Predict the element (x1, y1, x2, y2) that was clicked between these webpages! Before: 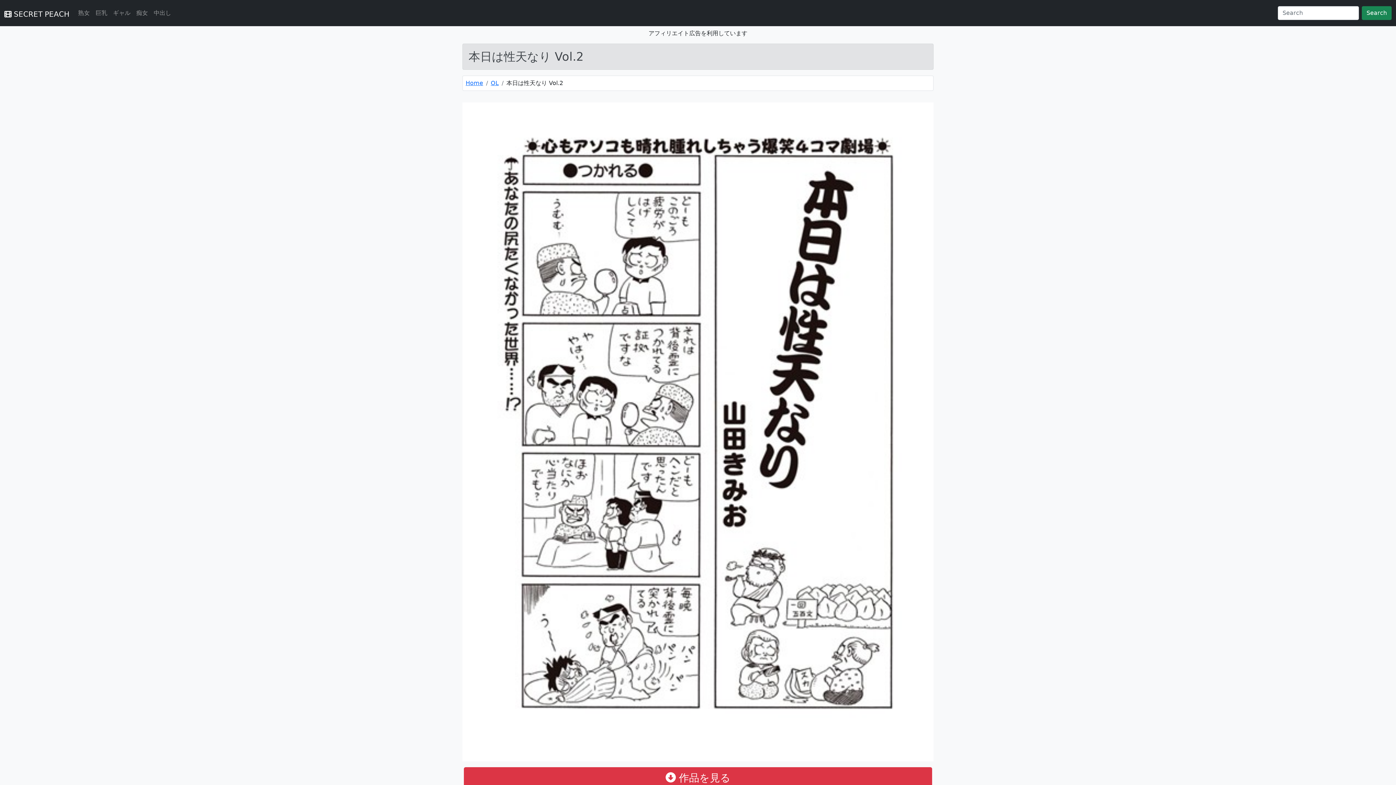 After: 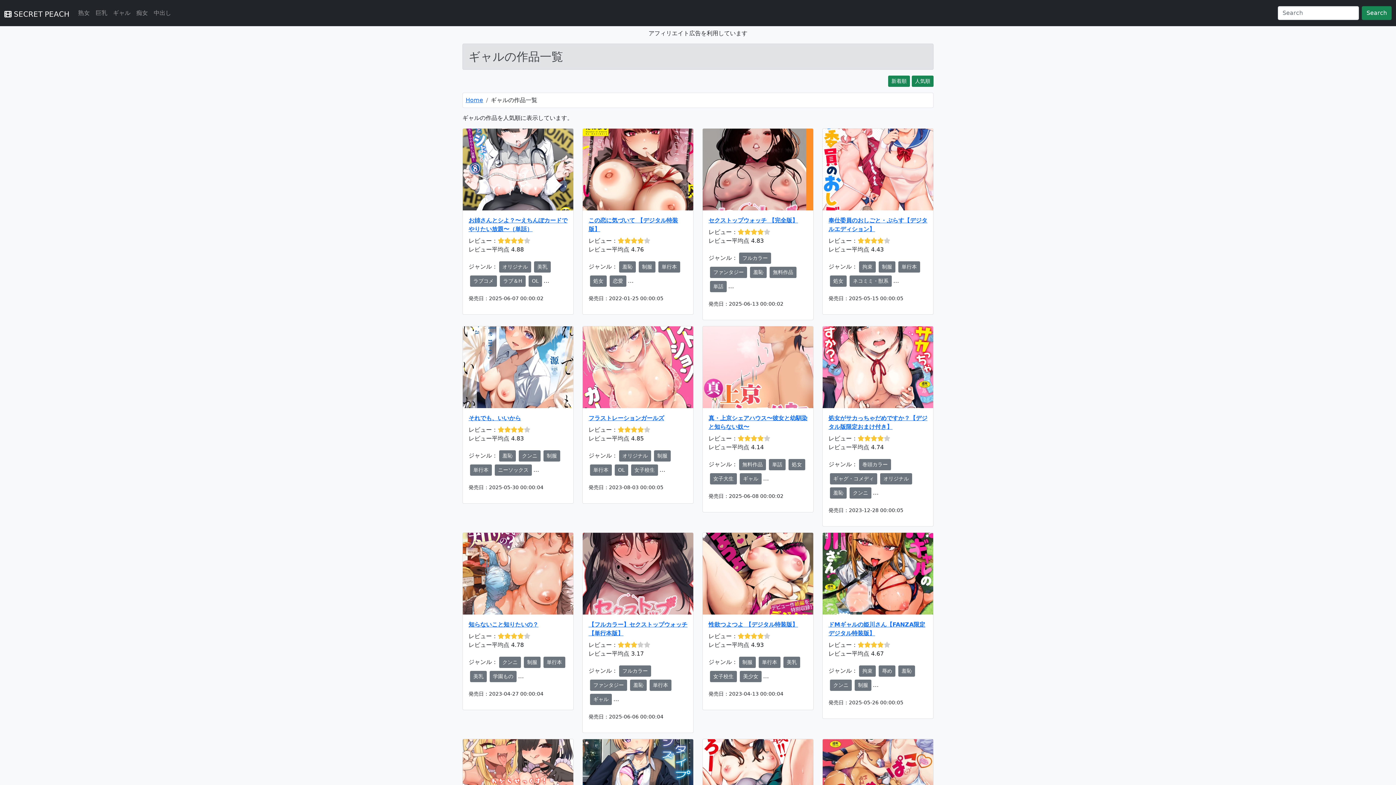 Action: label: ギャル bbox: (110, 5, 133, 20)